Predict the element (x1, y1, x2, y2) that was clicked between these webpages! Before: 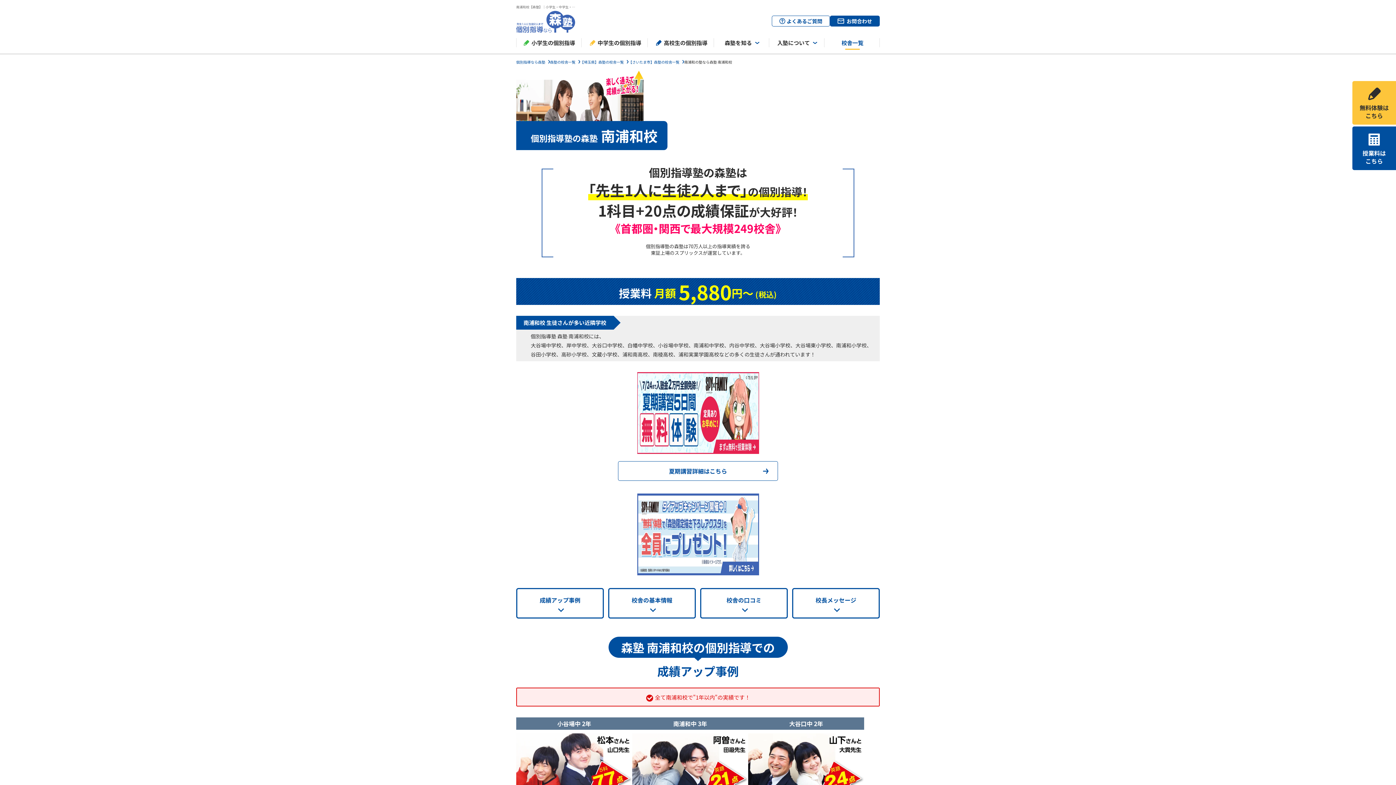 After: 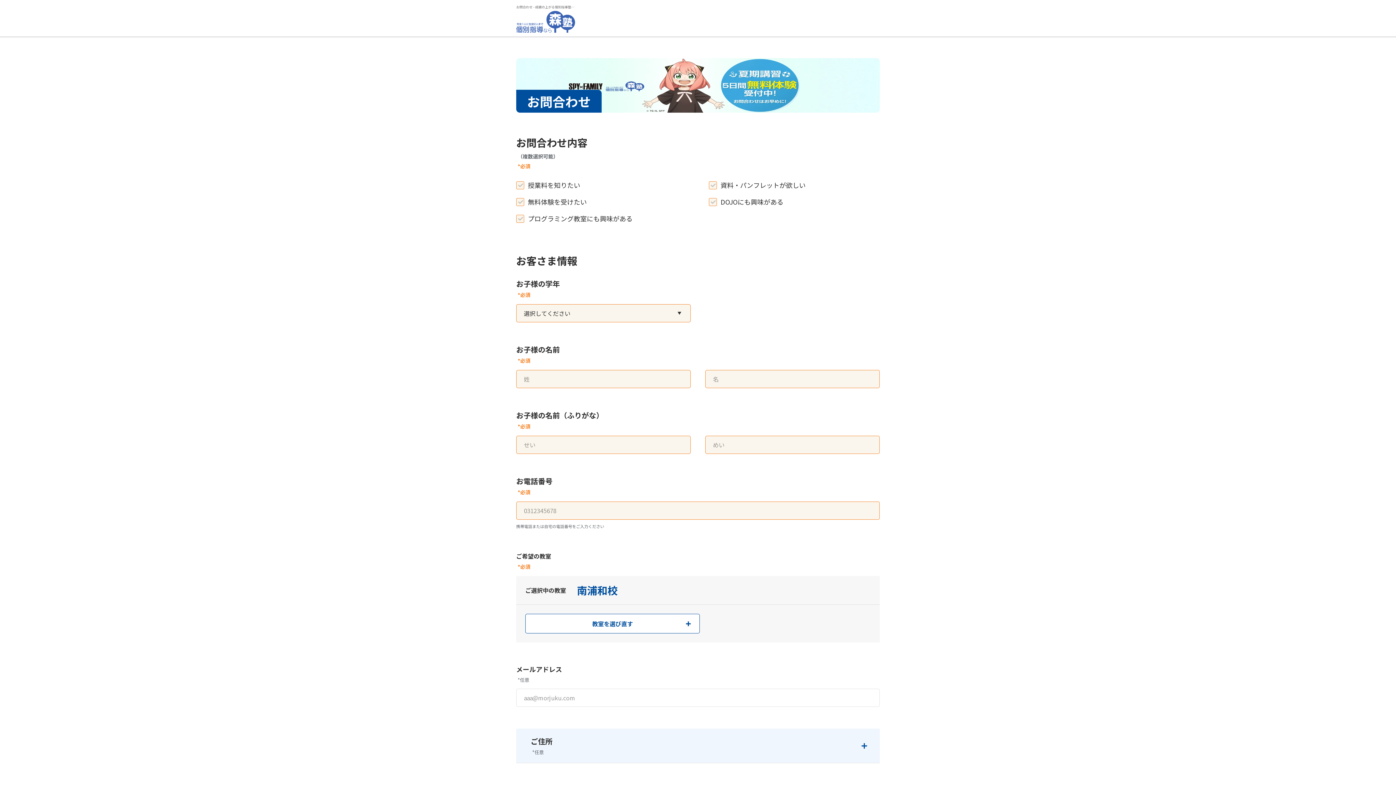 Action: label: お問合わせ bbox: (830, 15, 880, 26)